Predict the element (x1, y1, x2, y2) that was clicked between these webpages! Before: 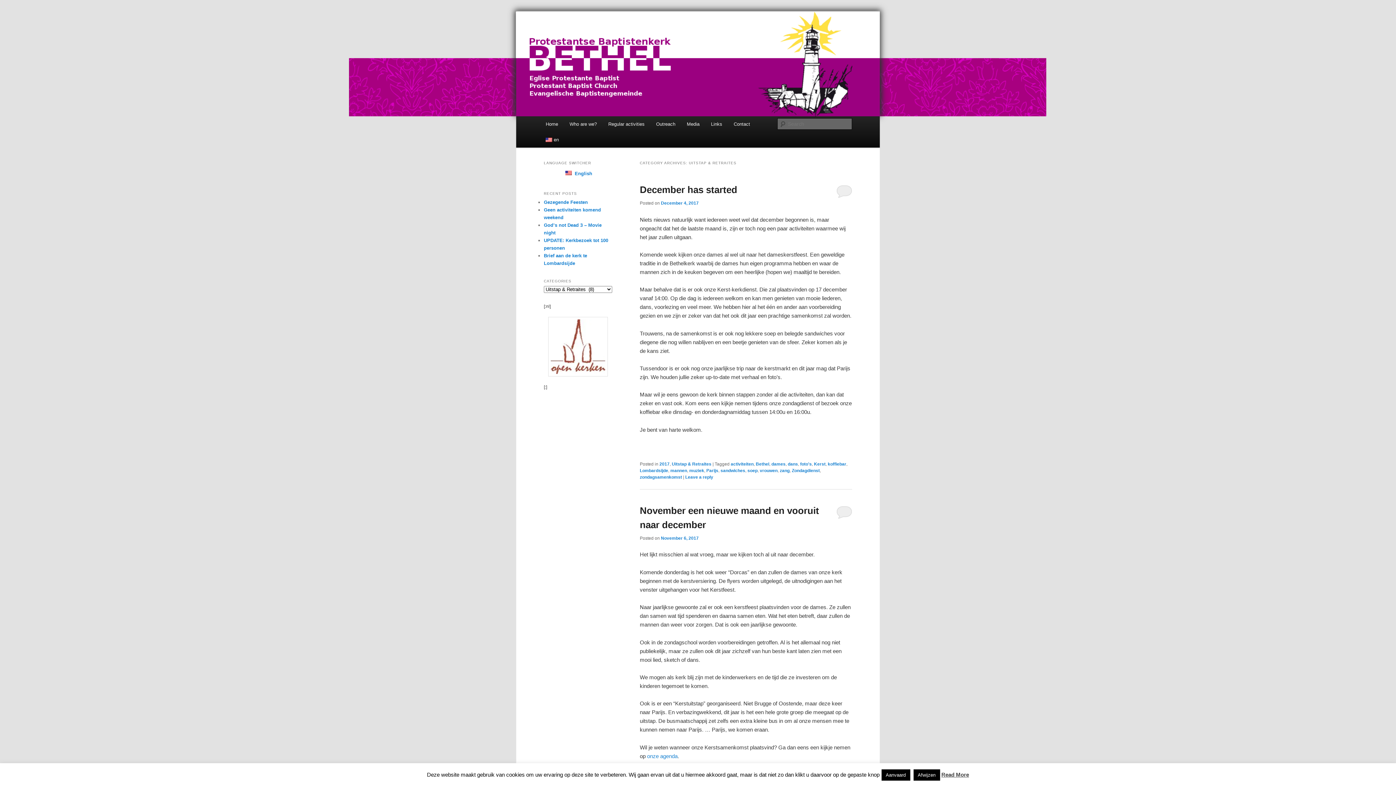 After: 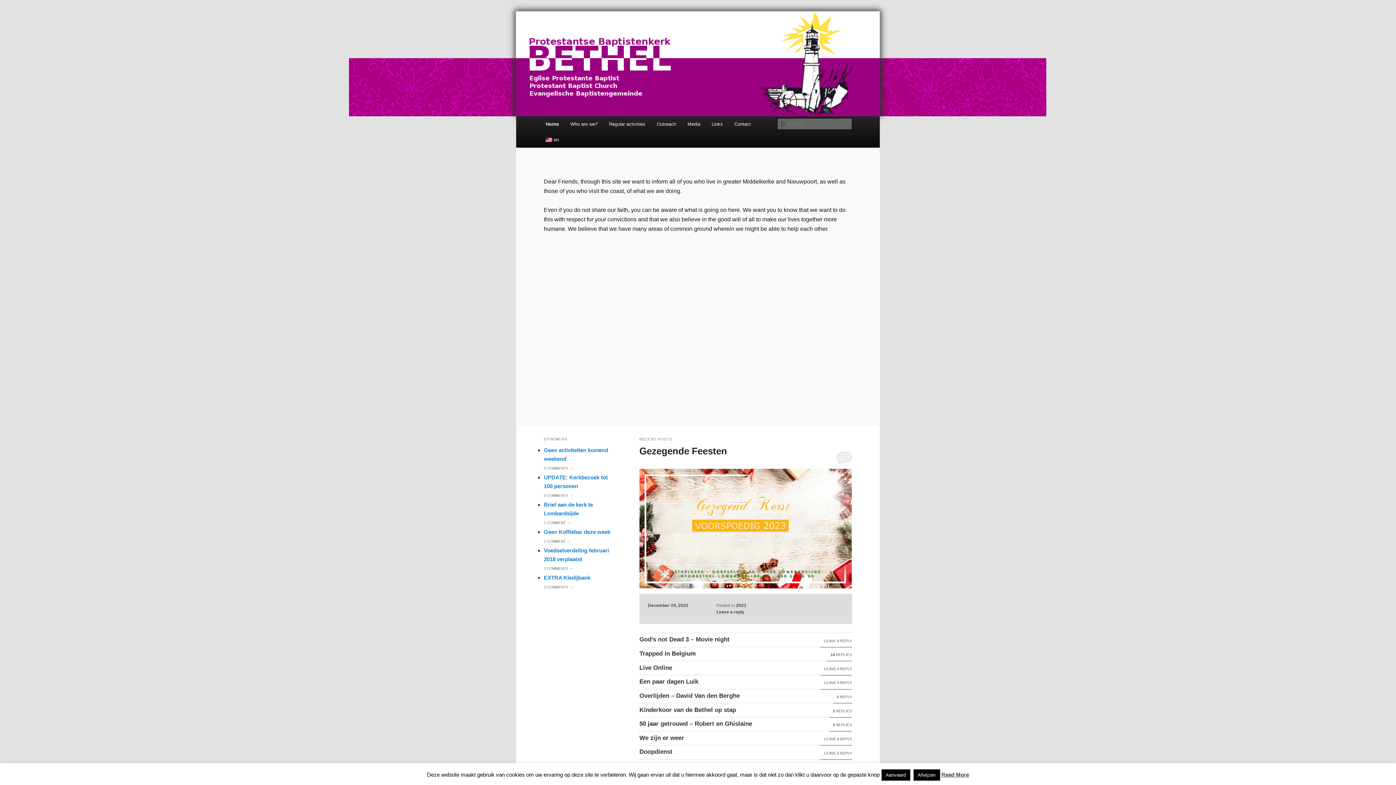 Action: bbox: (516, 11, 880, 116)